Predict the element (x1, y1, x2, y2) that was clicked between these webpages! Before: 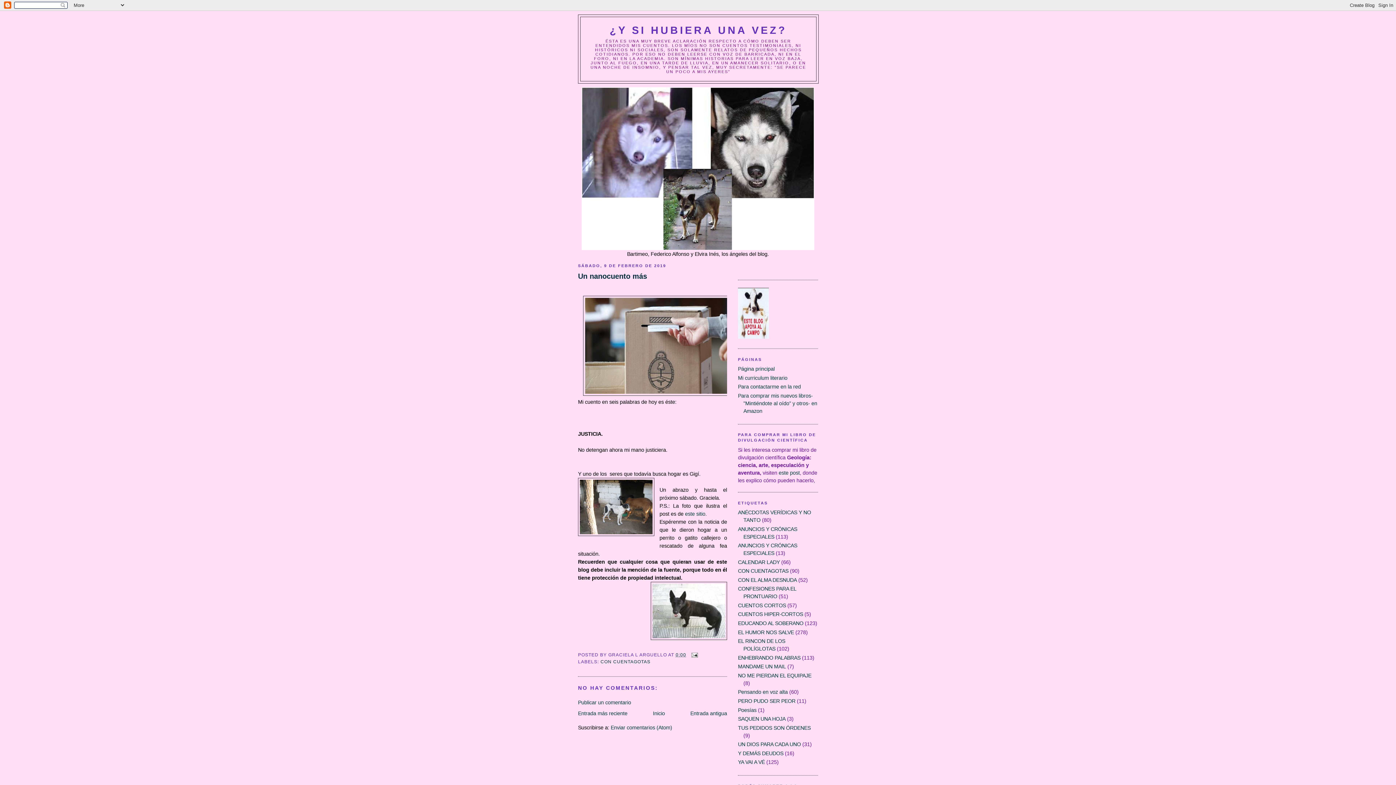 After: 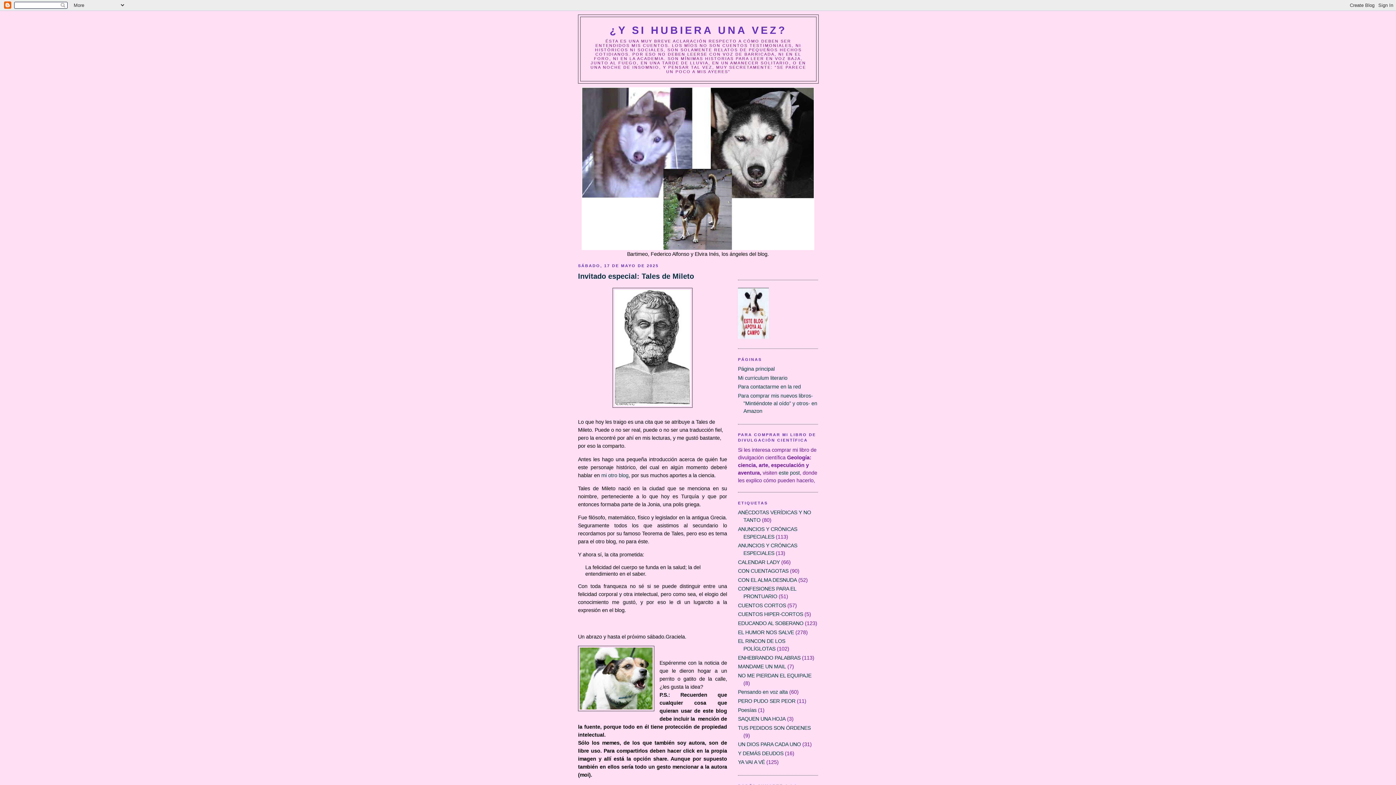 Action: bbox: (738, 366, 774, 372) label: Página principal